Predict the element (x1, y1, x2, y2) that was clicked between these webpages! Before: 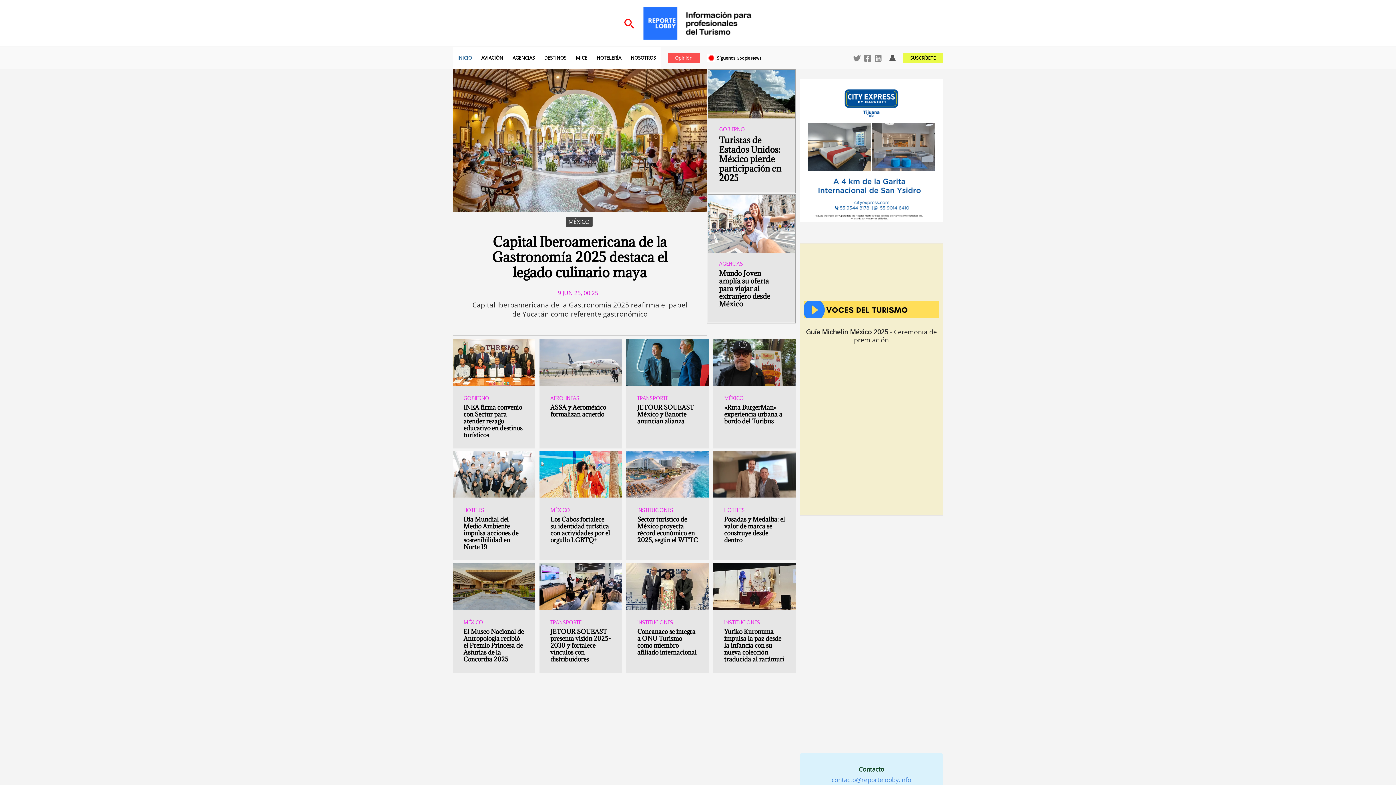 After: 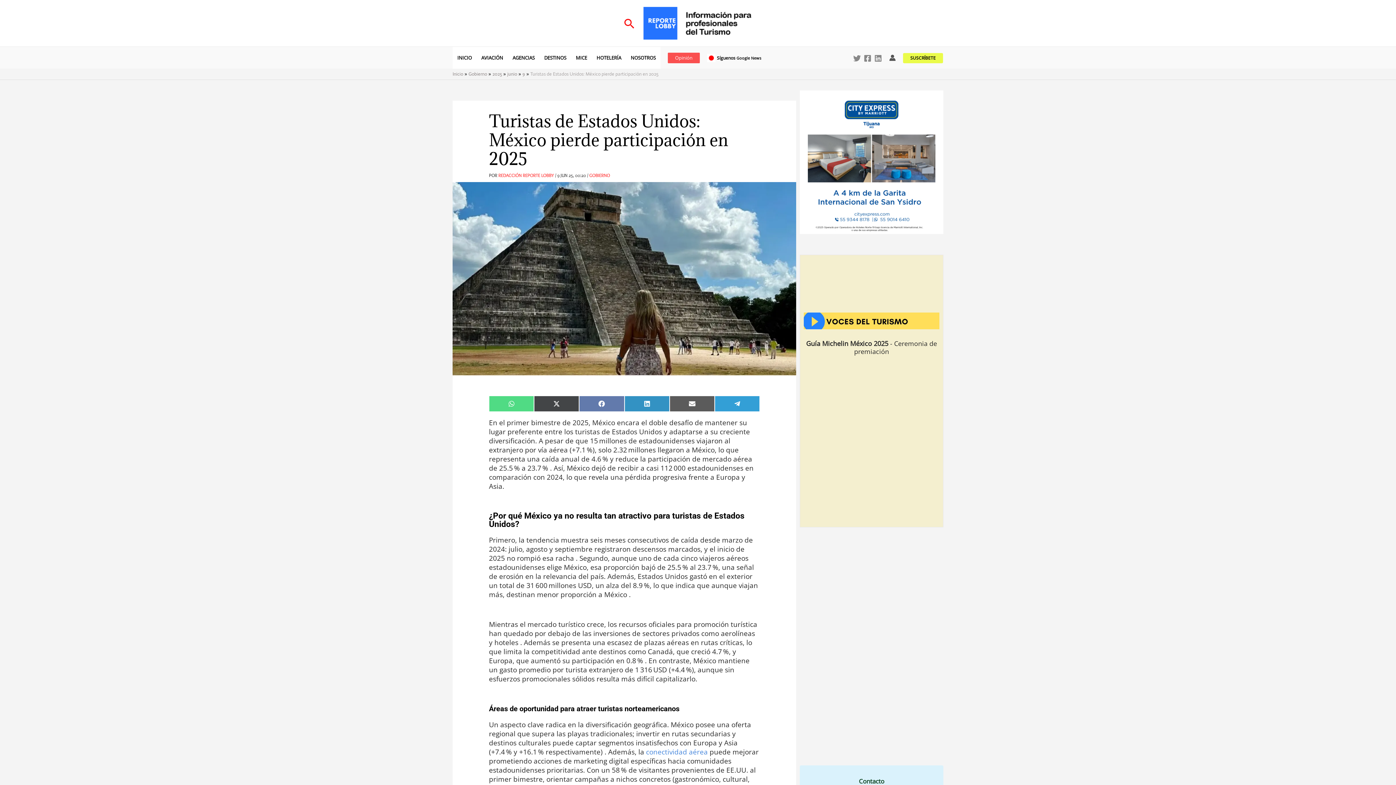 Action: label: Turistas de Estados Unidos: México pierde participación en 2025 bbox: (719, 134, 781, 183)